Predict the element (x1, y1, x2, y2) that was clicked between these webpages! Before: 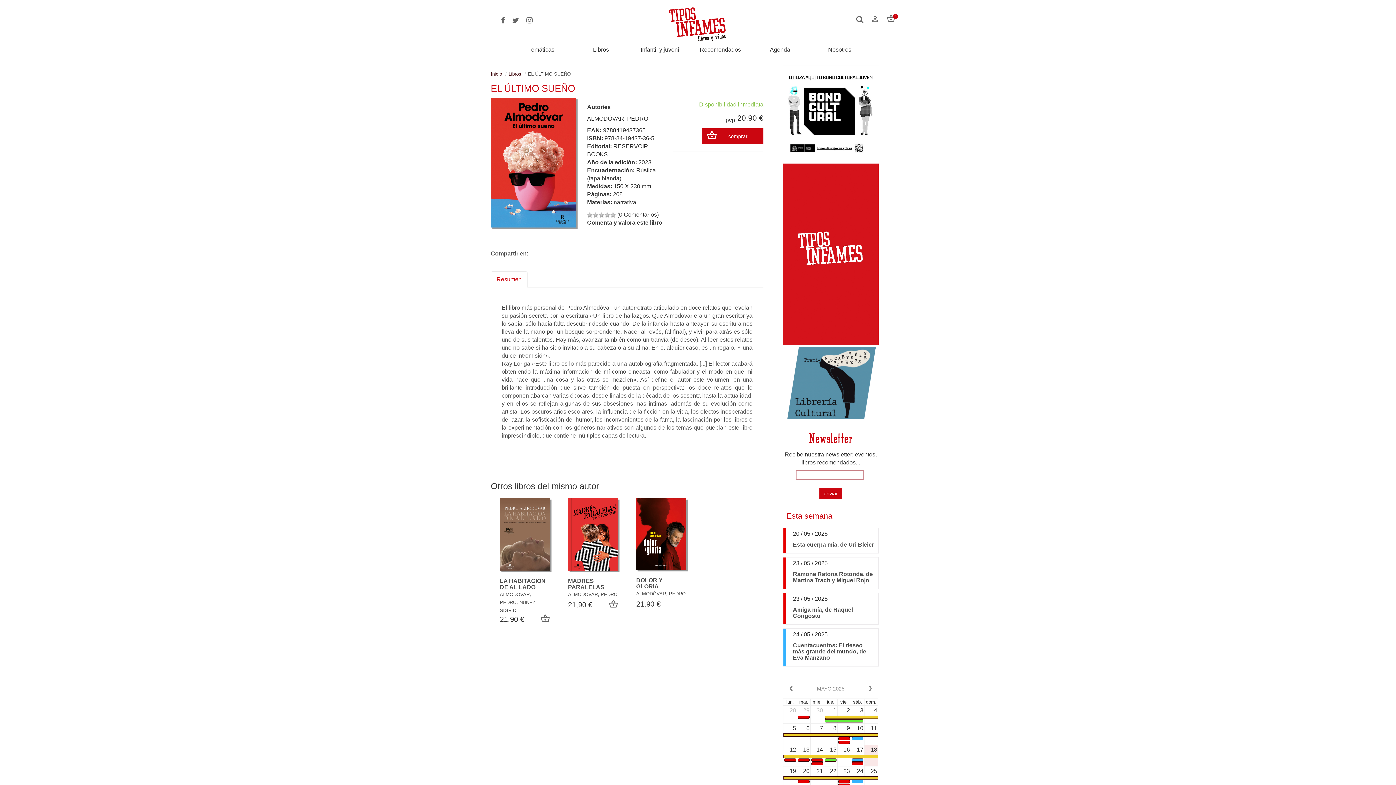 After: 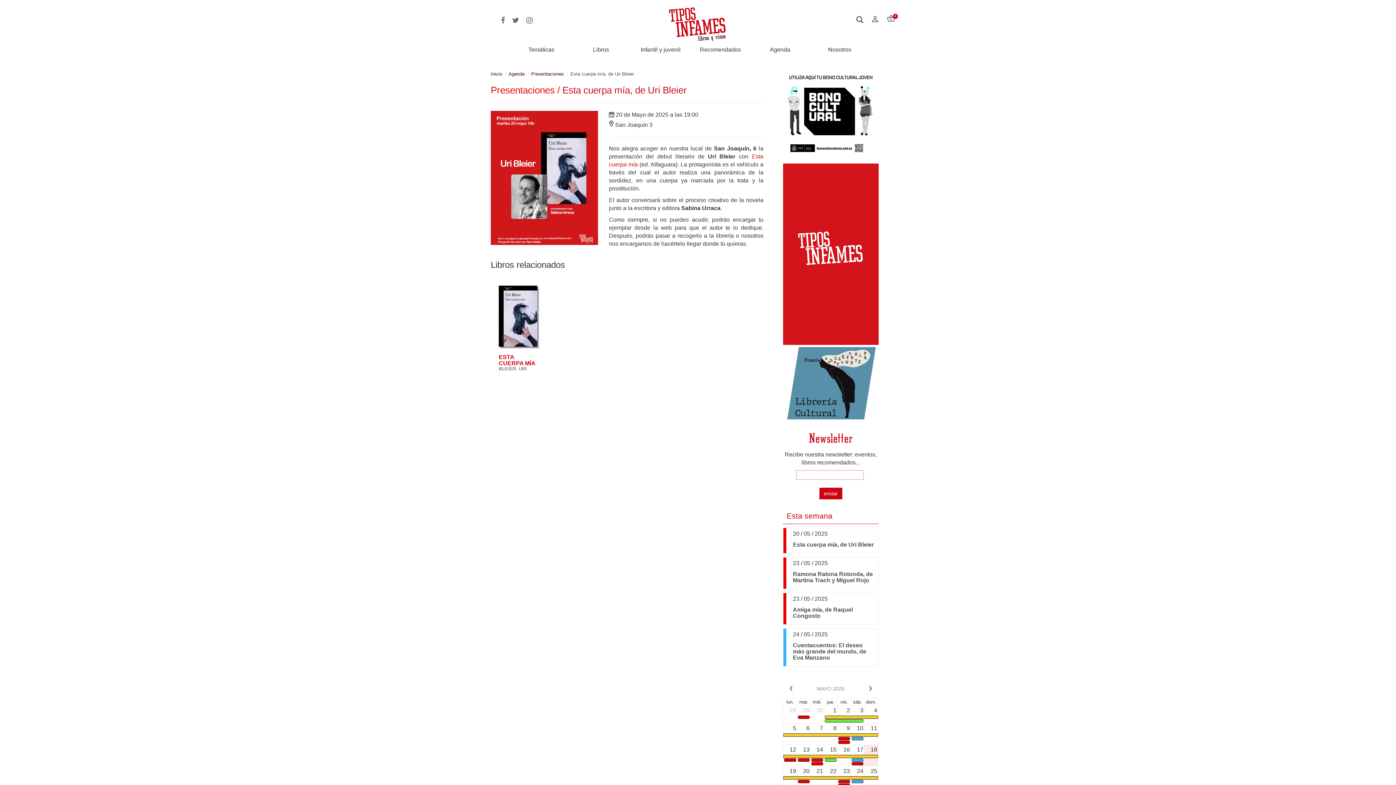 Action: label: Esta cuerpa mía, de Uri Bleier bbox: (793, 541, 874, 548)